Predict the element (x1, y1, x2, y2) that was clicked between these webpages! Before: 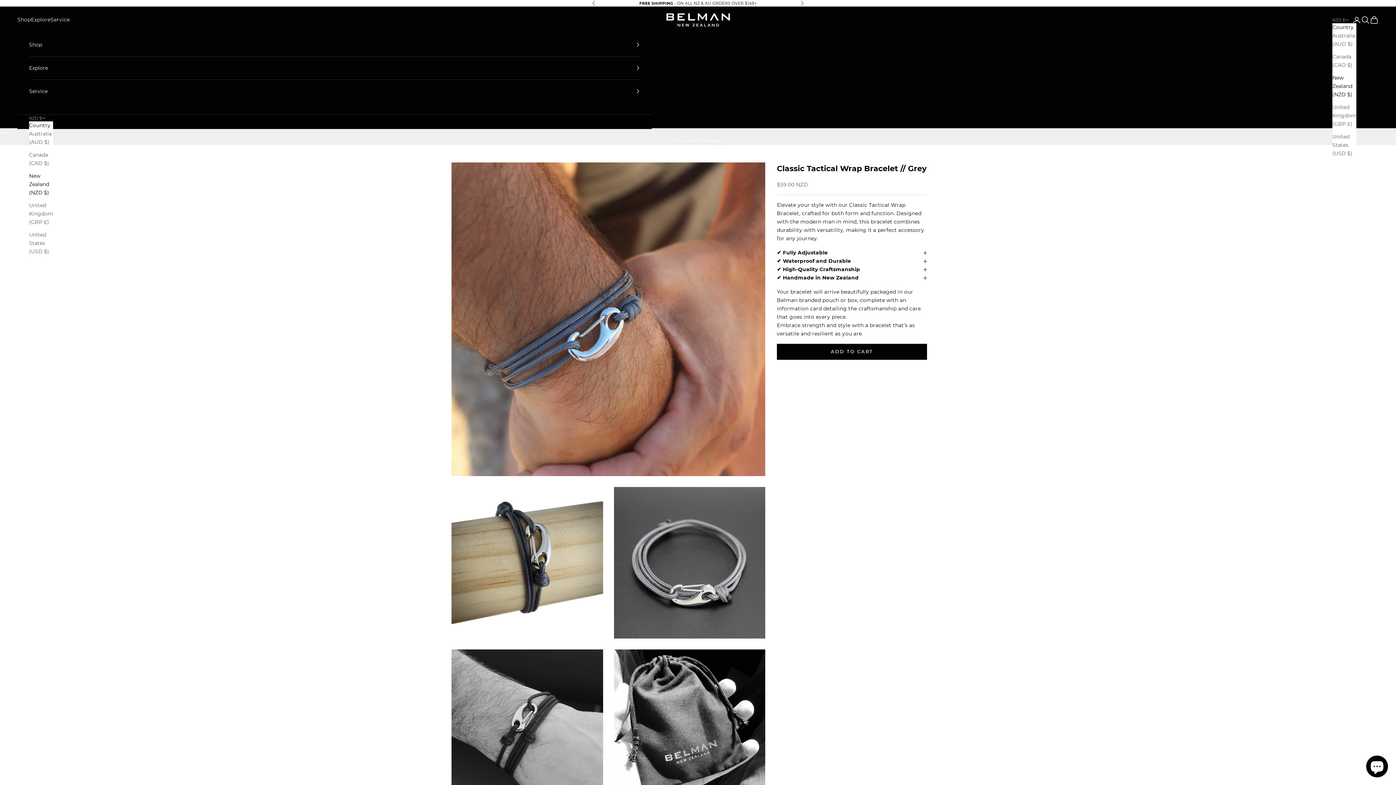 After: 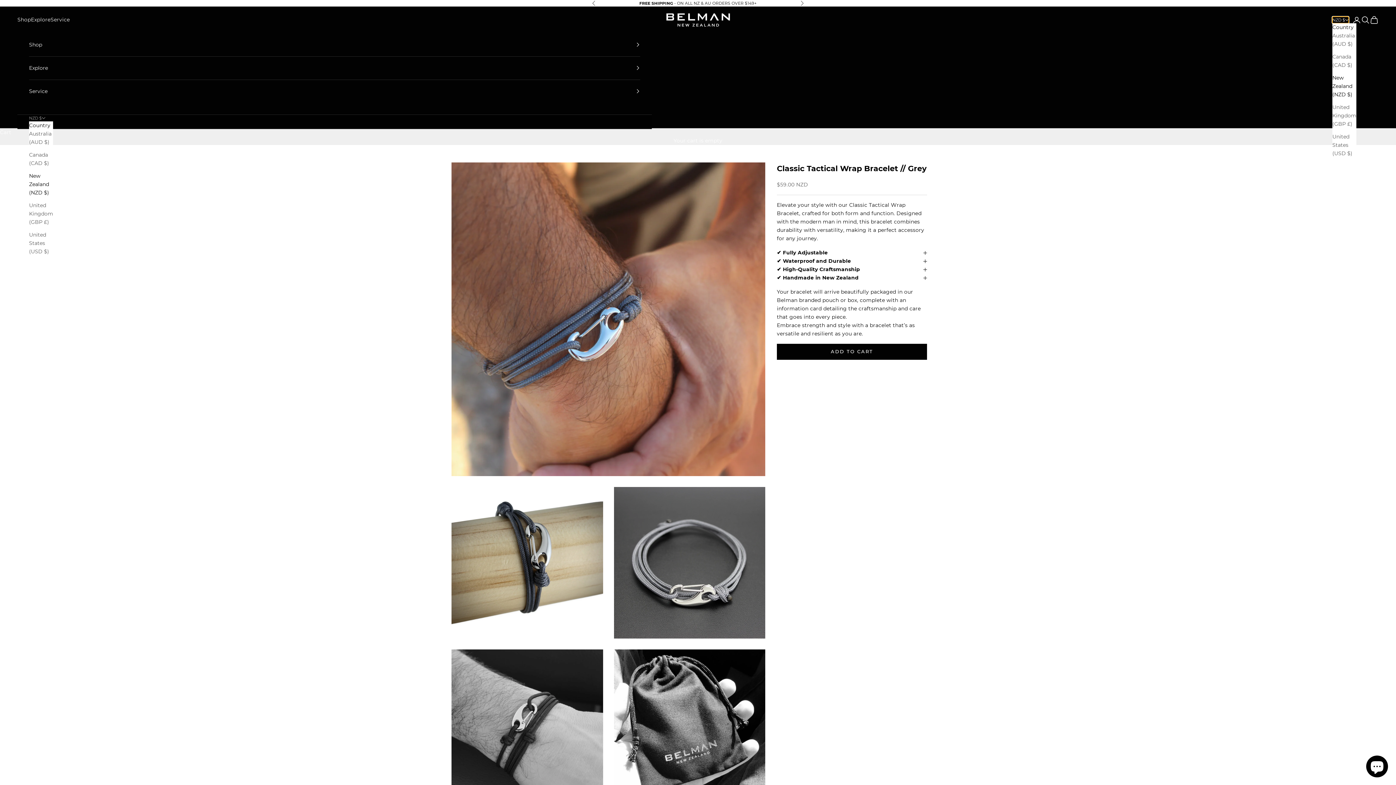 Action: label: NZD $ bbox: (1332, 16, 1349, 23)